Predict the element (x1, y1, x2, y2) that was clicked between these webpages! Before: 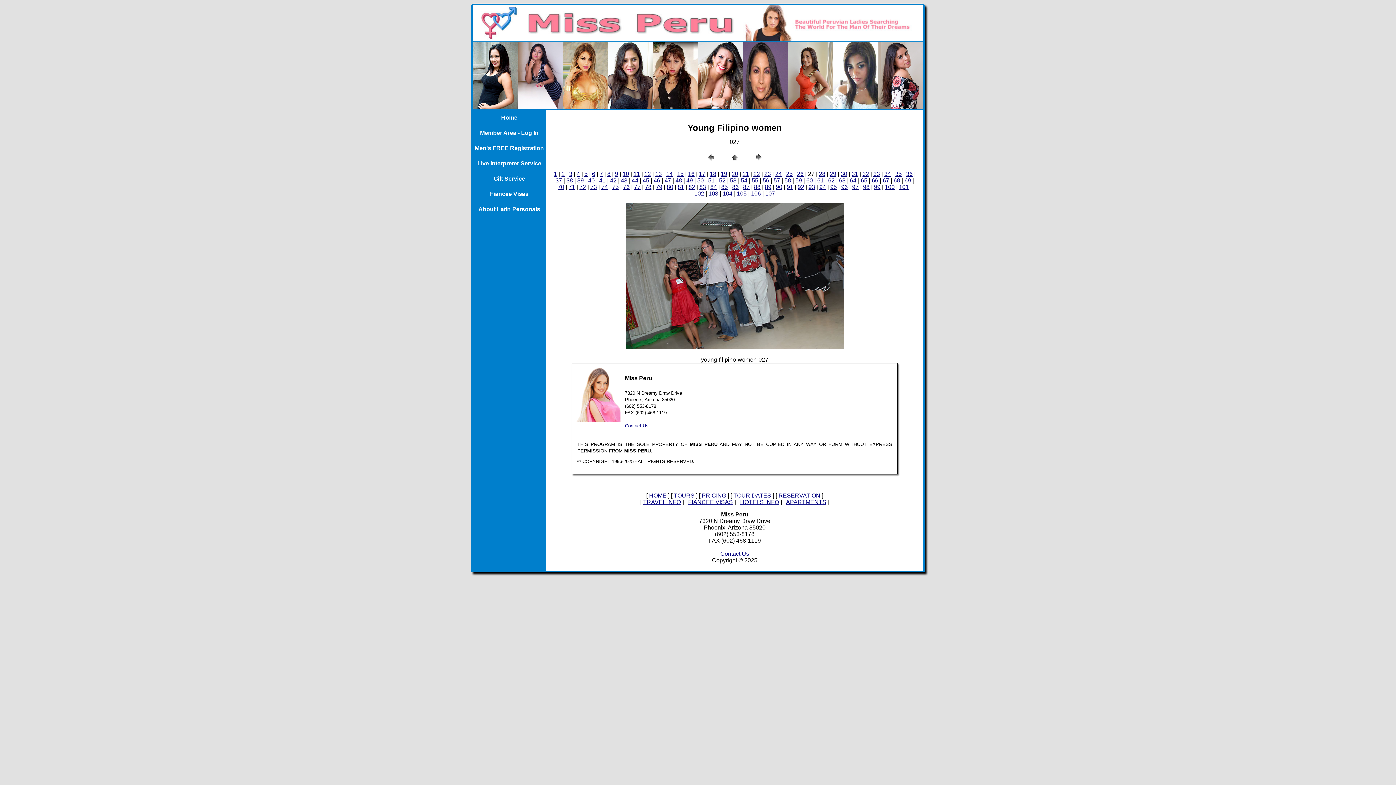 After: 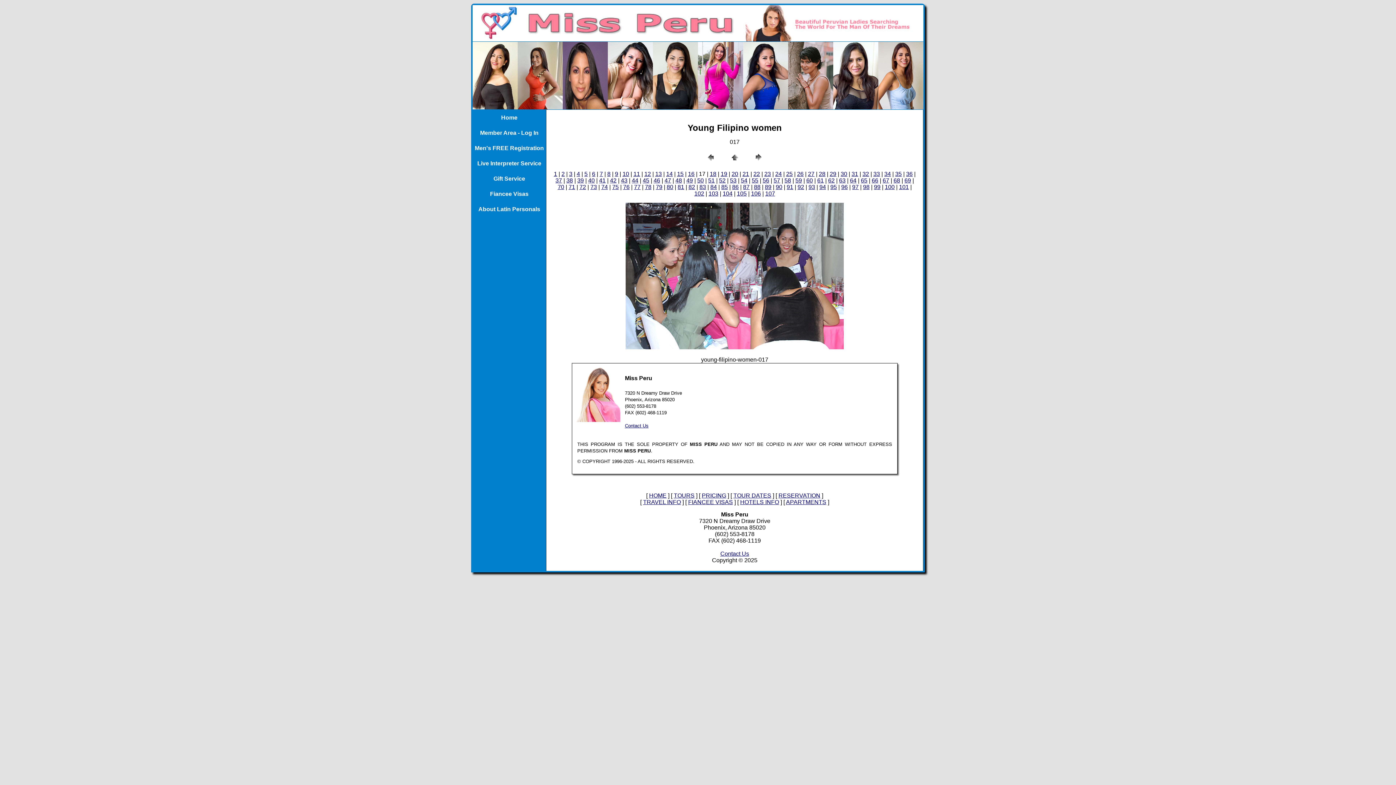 Action: bbox: (699, 170, 705, 177) label: 17